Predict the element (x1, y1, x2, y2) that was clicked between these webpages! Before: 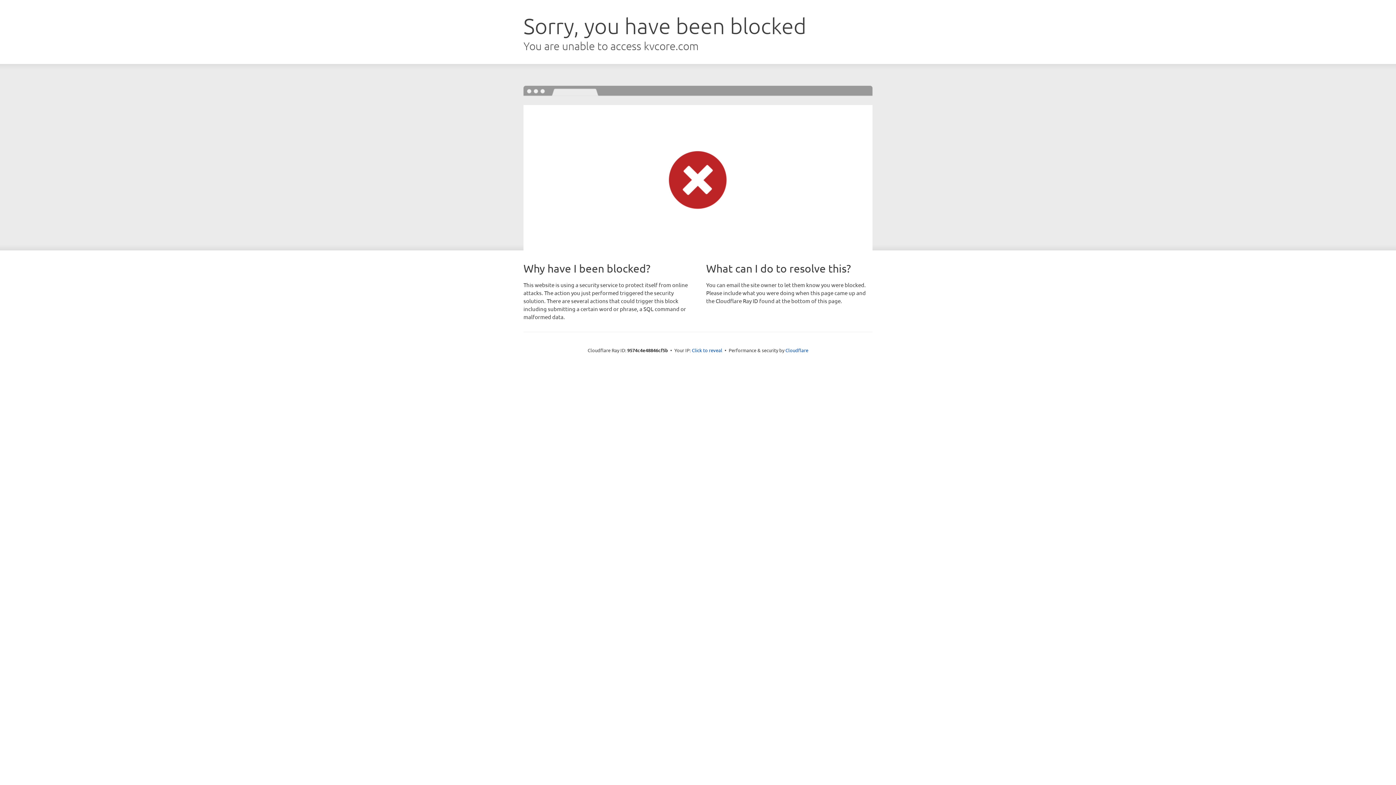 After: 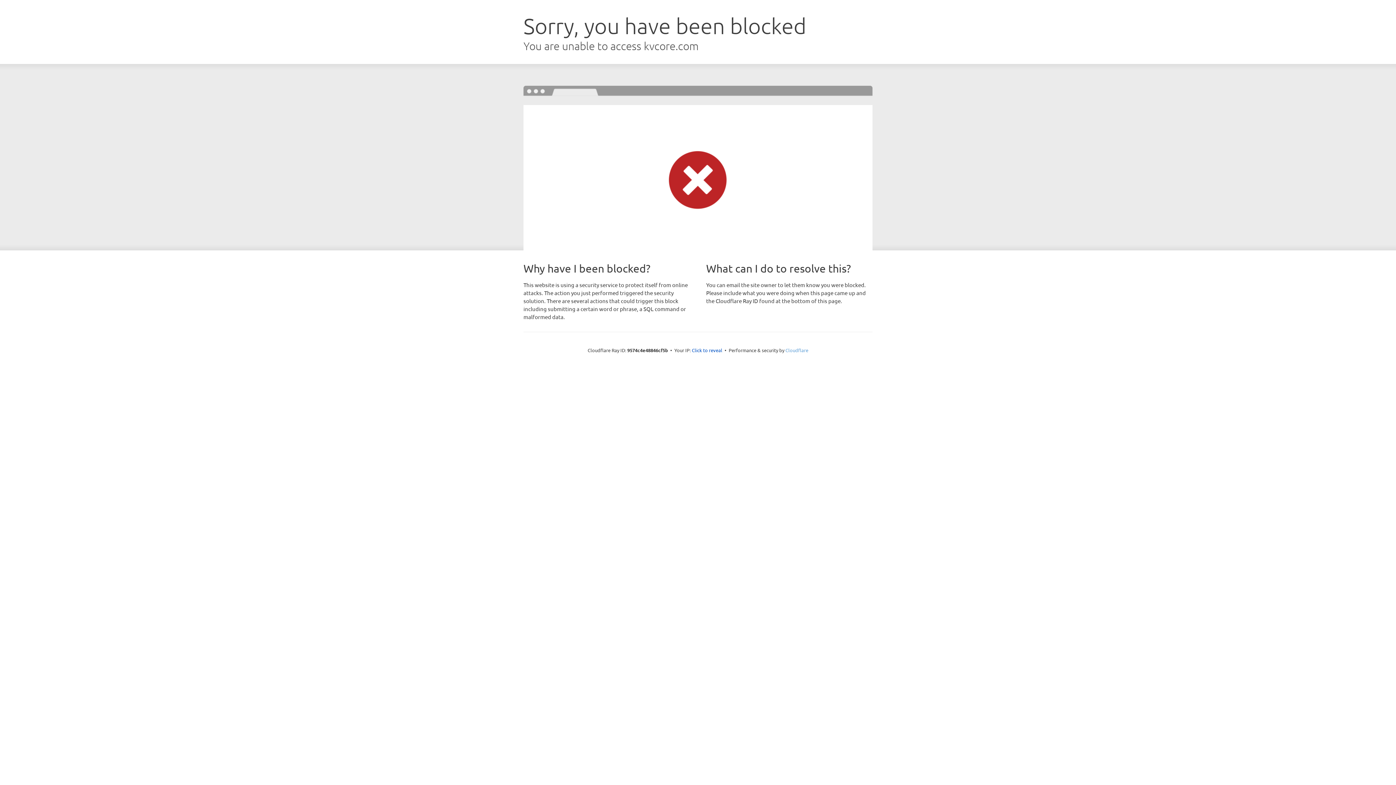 Action: label: Cloudflare bbox: (785, 347, 808, 353)